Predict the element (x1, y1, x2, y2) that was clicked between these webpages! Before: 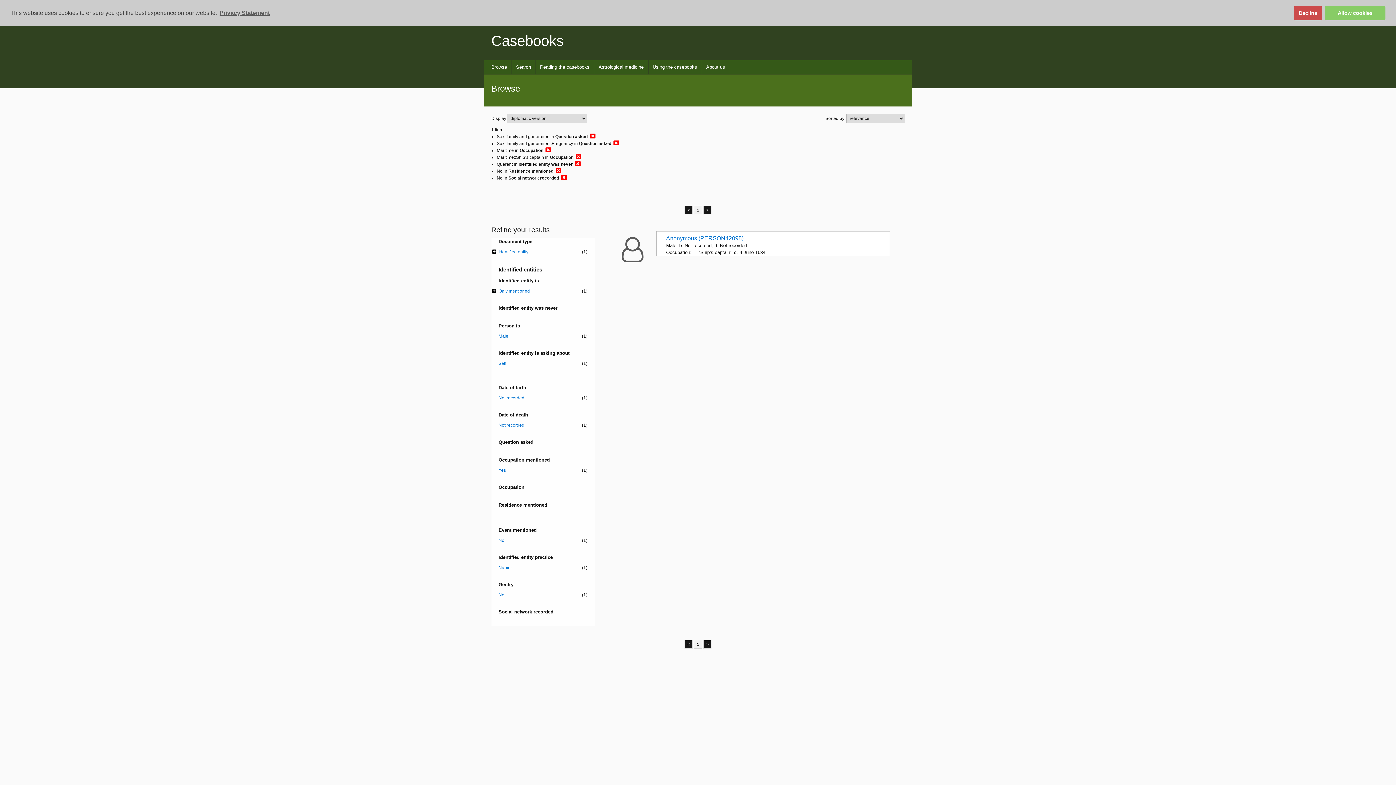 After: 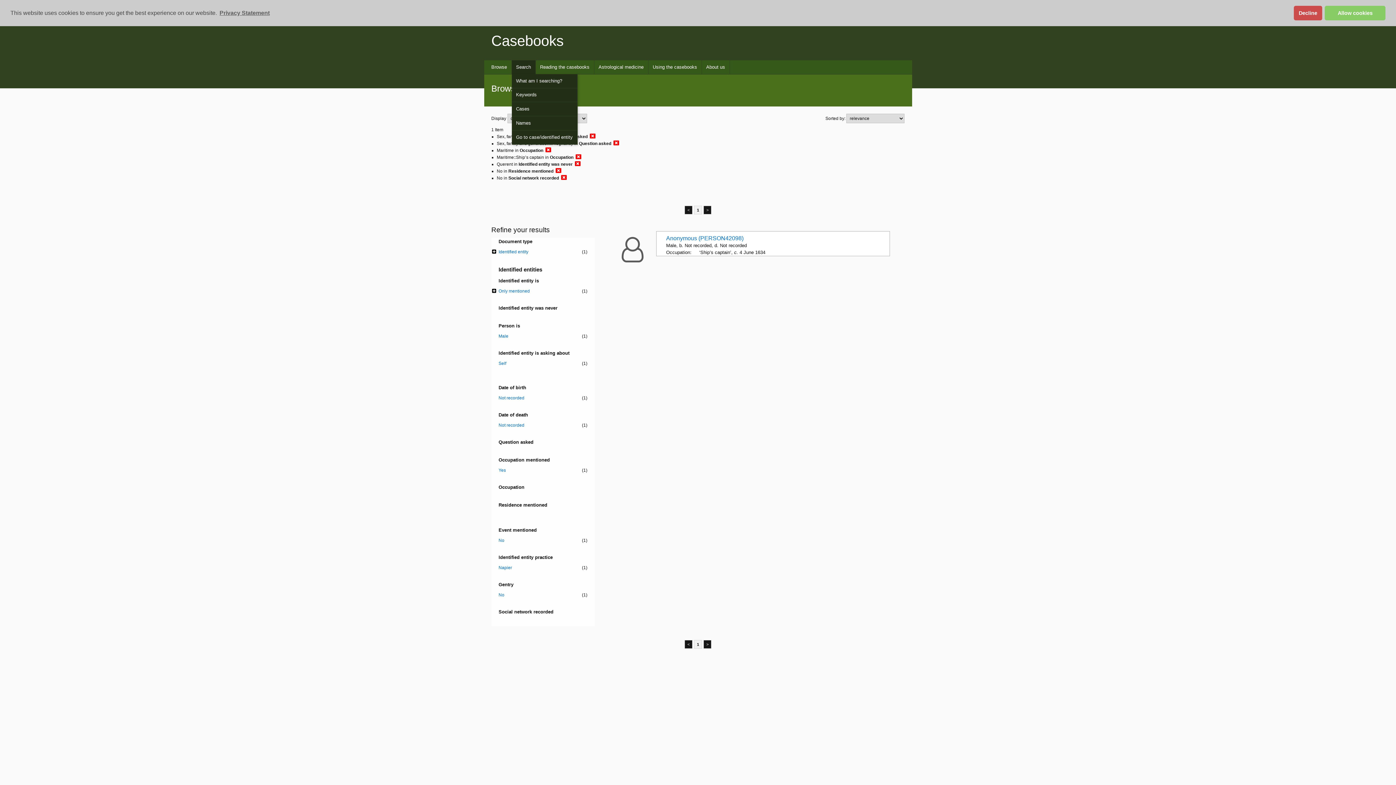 Action: bbox: (511, 60, 535, 74) label: Search